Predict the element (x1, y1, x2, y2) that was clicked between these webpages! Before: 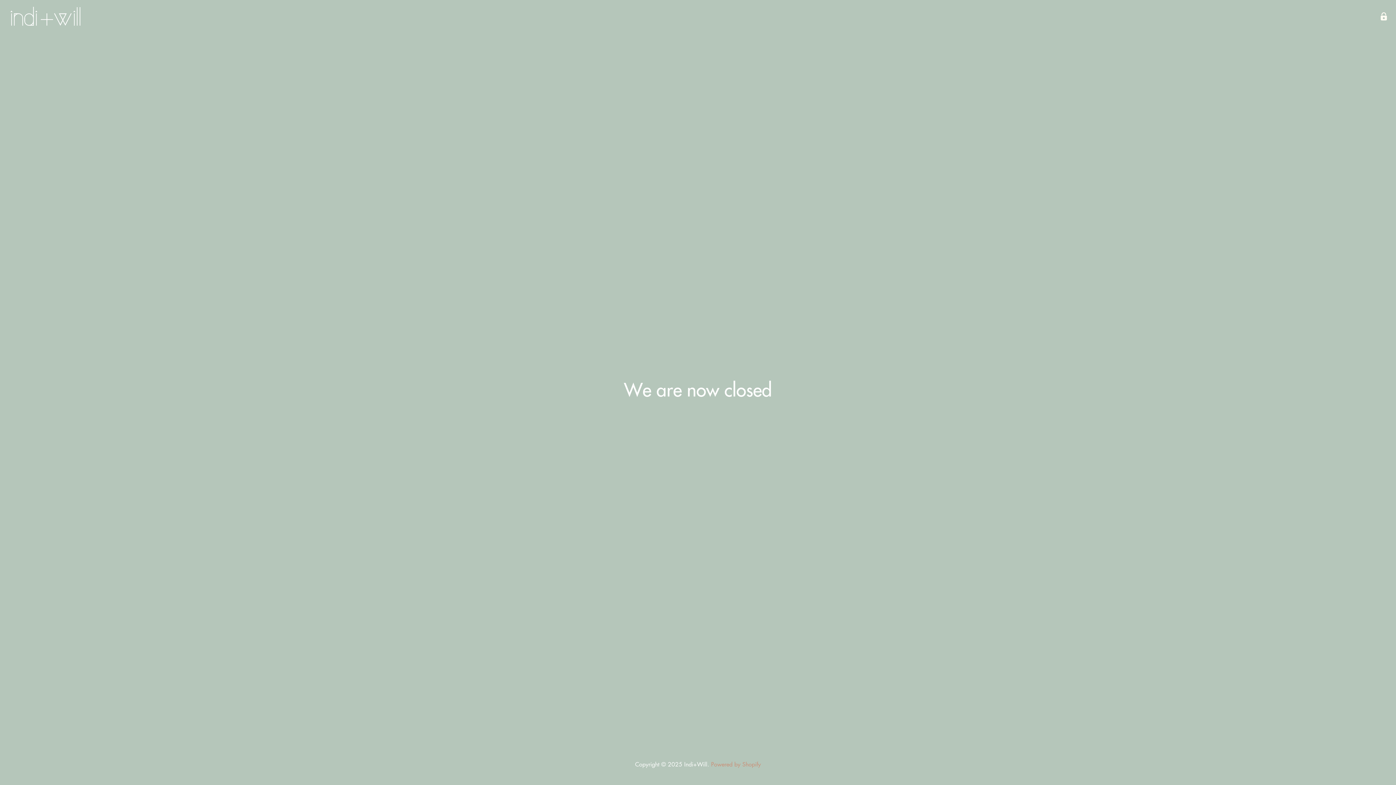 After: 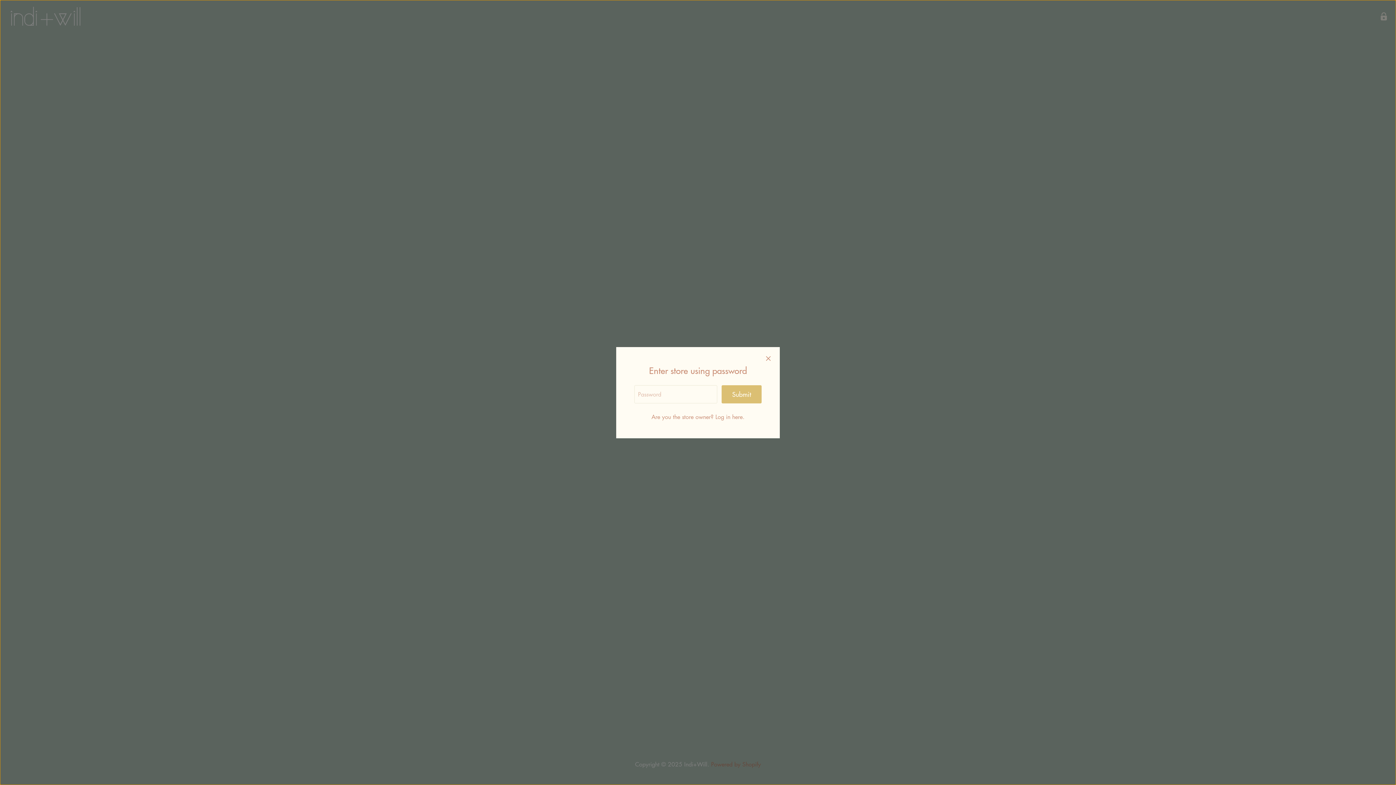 Action: bbox: (1377, 9, 1390, 23) label: Enter store using password